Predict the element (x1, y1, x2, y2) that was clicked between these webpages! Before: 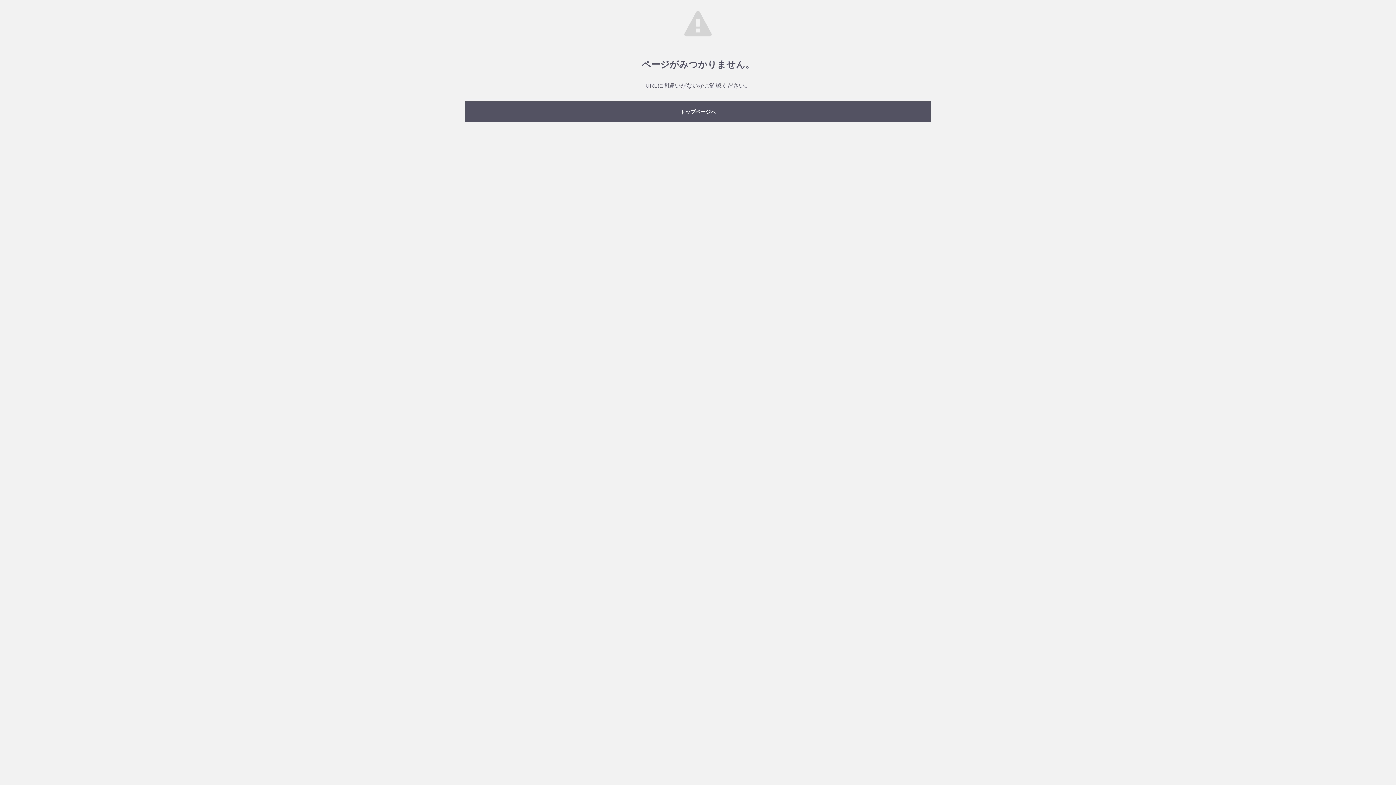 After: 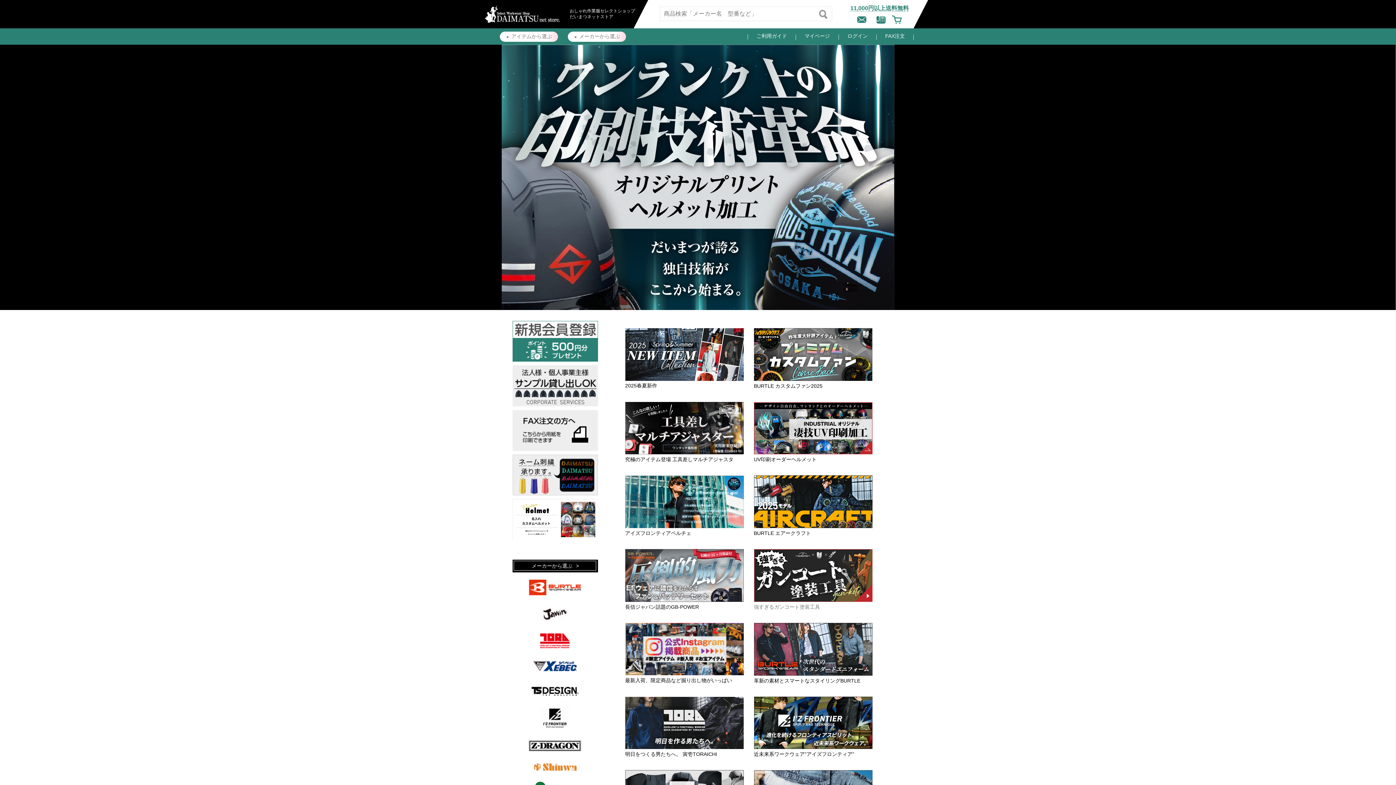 Action: bbox: (465, 101, 930, 121) label: トップページへ